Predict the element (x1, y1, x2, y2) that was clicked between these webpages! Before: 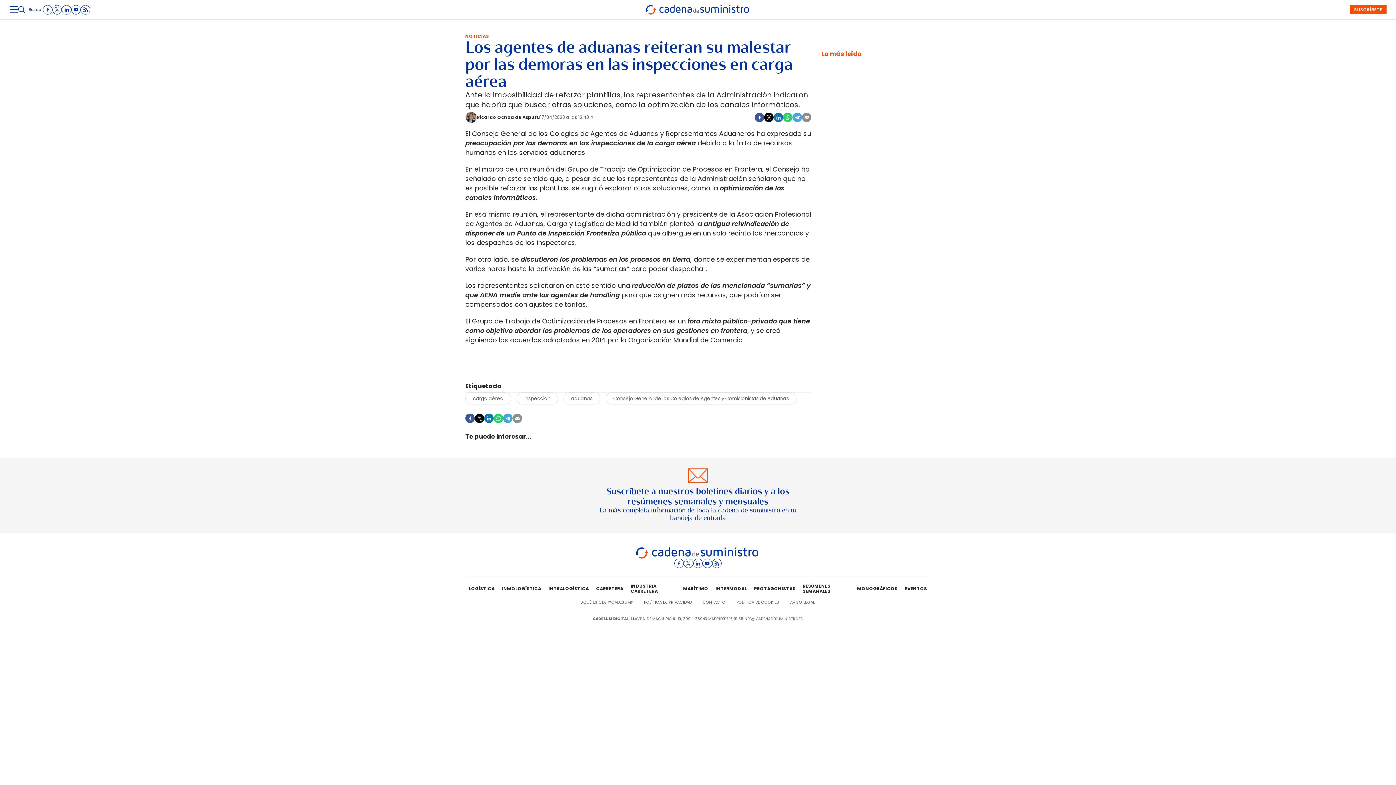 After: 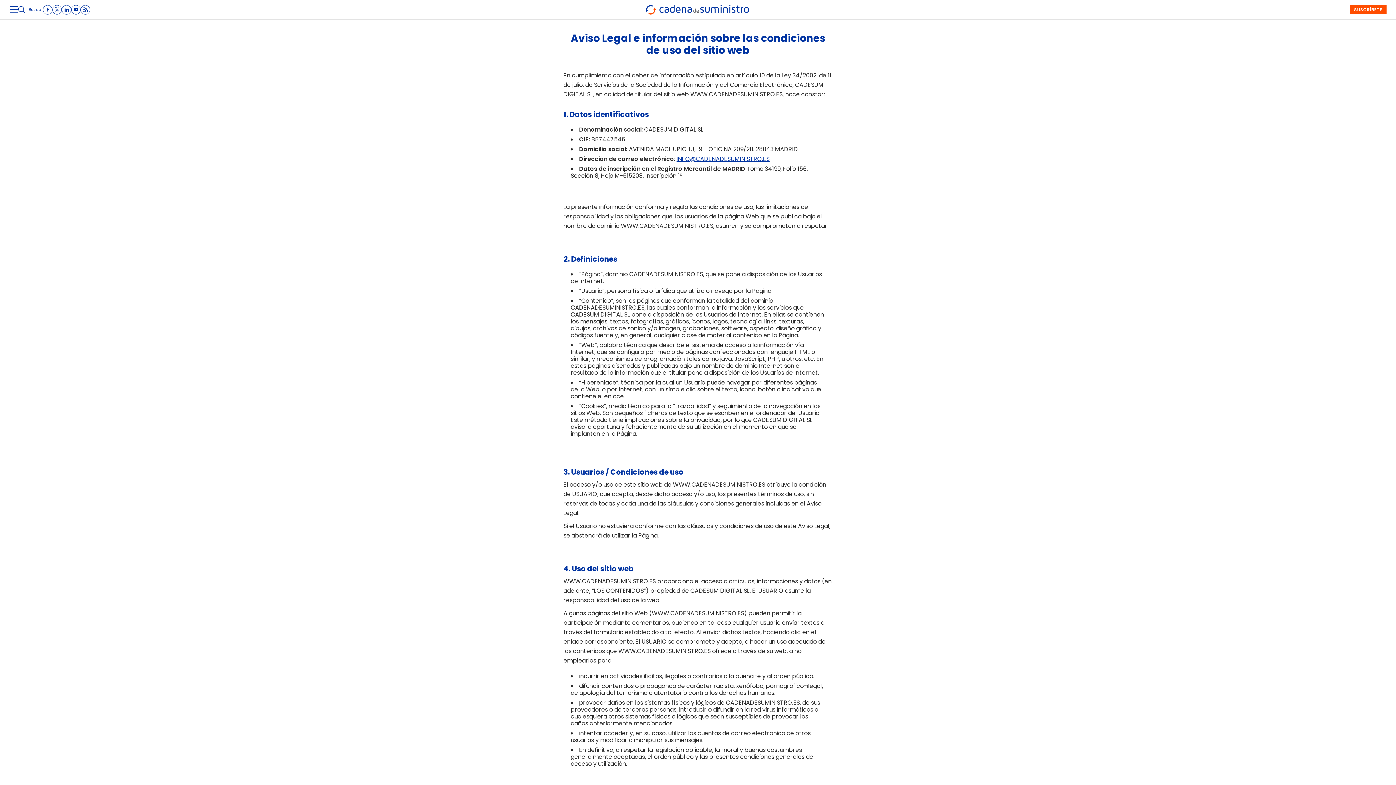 Action: label: AVISO LEGAL bbox: (784, 597, 820, 607)